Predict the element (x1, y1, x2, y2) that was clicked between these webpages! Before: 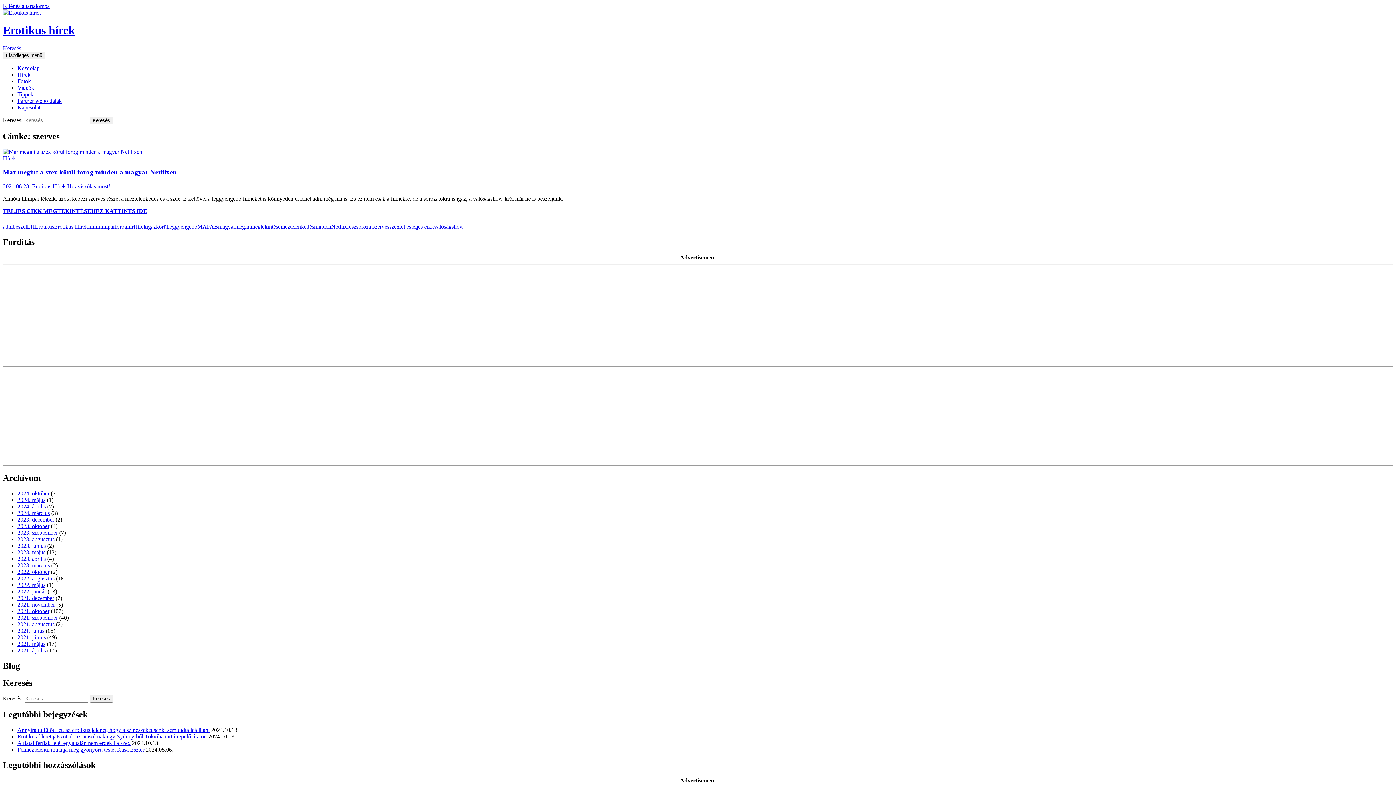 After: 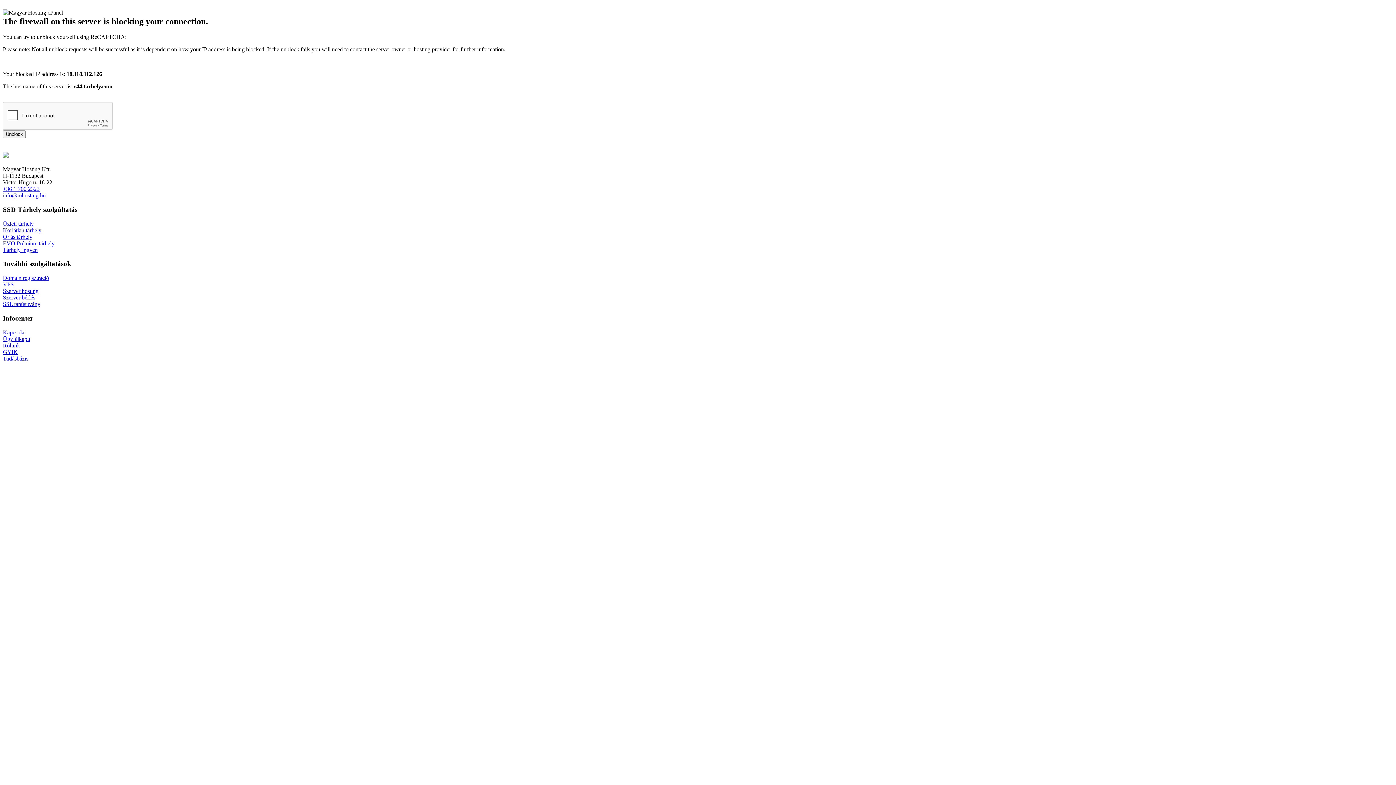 Action: bbox: (17, 104, 40, 110) label: Kapcsolat